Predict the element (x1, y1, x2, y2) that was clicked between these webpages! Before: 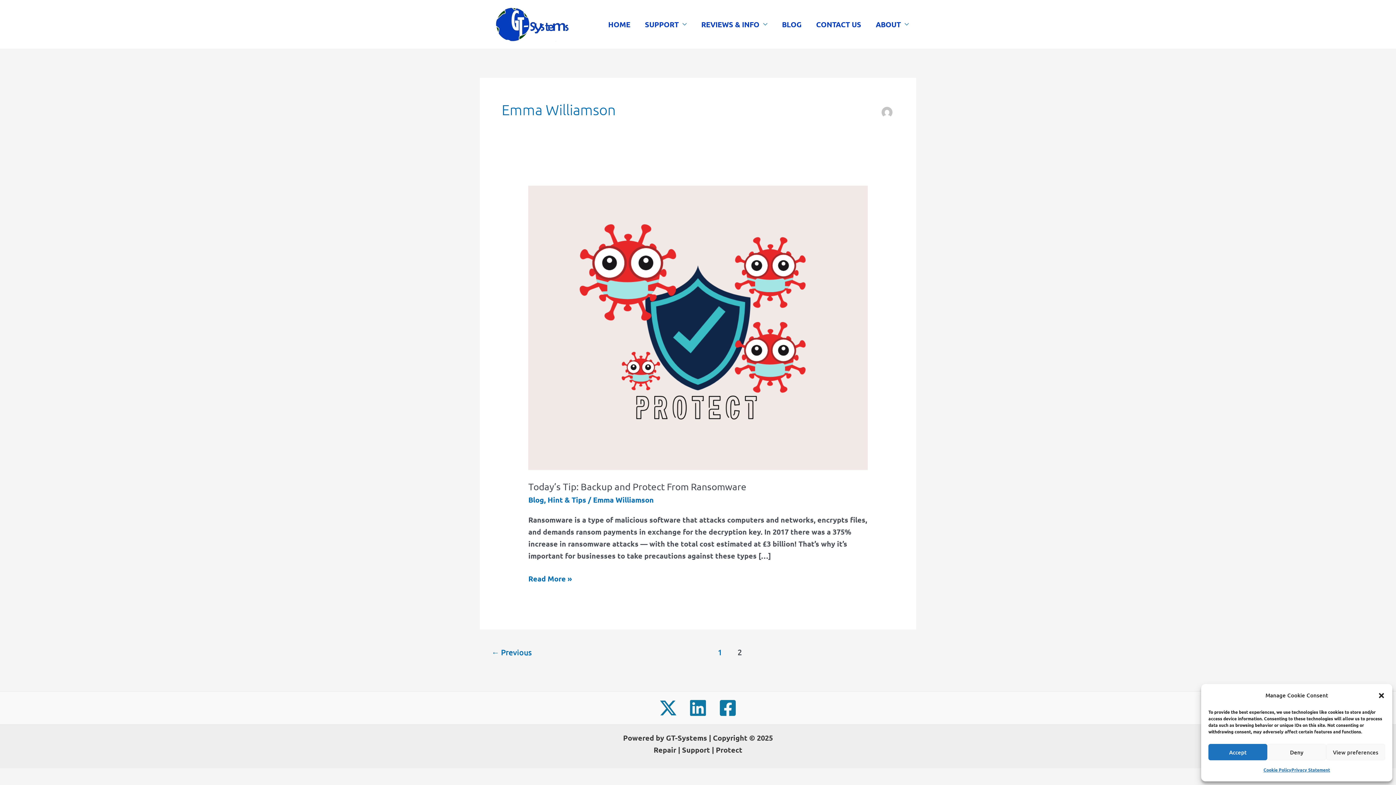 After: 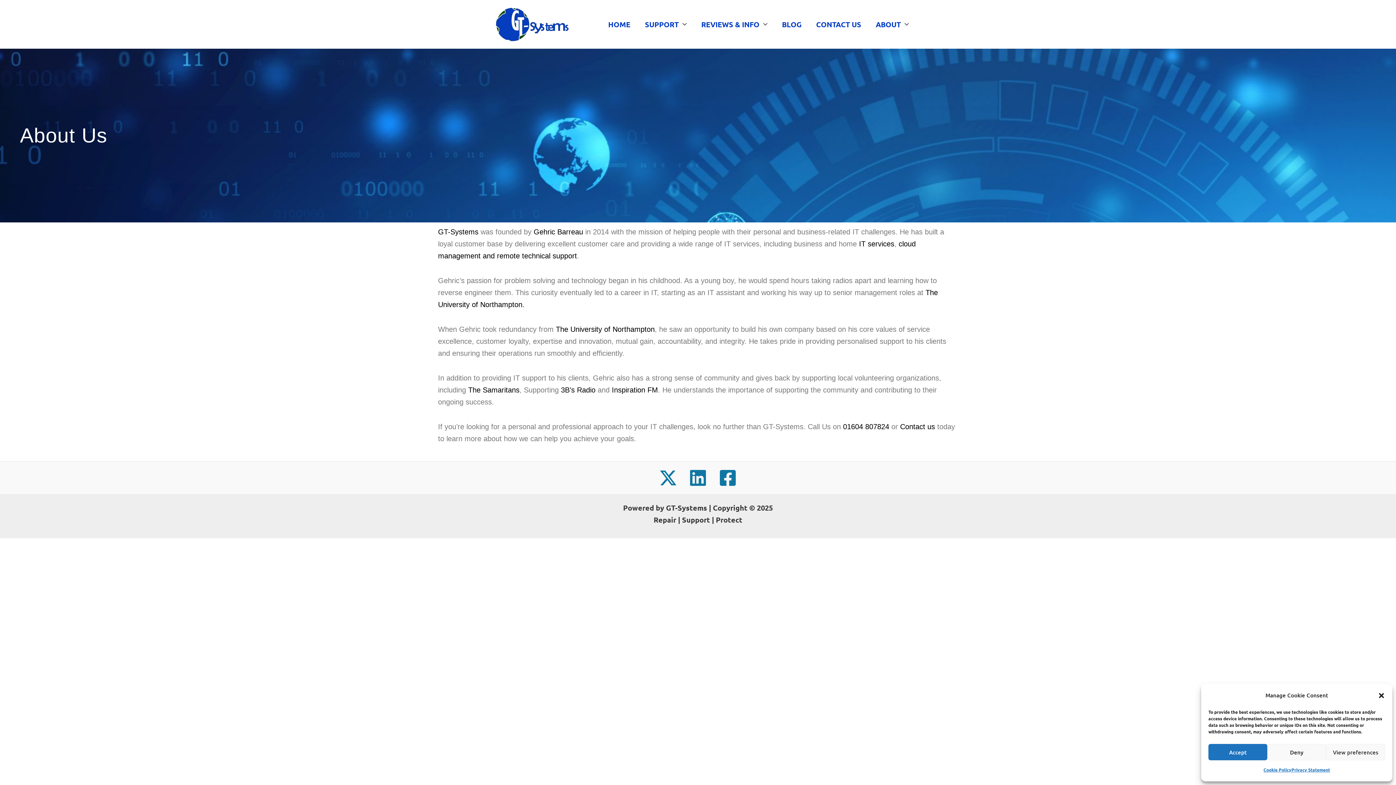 Action: label: ABOUT bbox: (868, 18, 916, 29)